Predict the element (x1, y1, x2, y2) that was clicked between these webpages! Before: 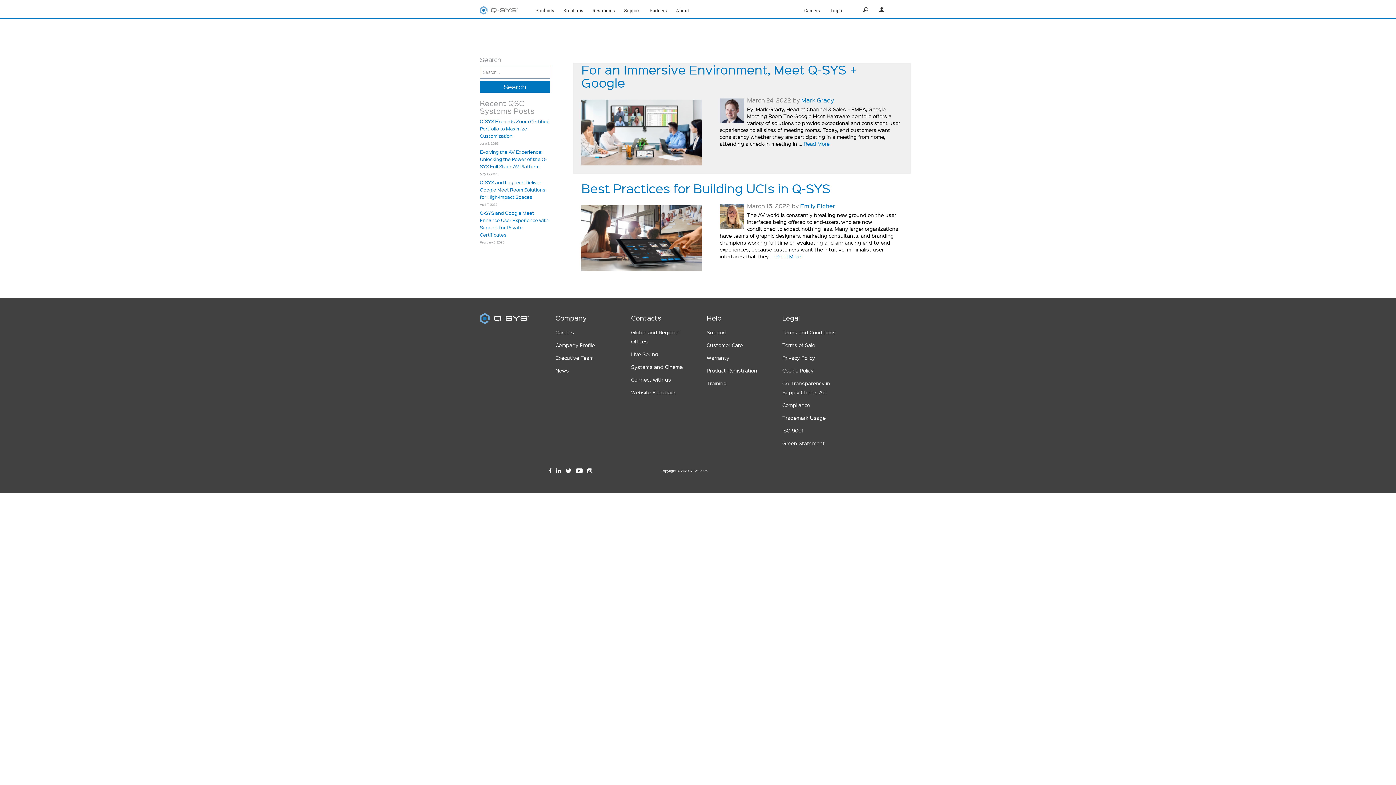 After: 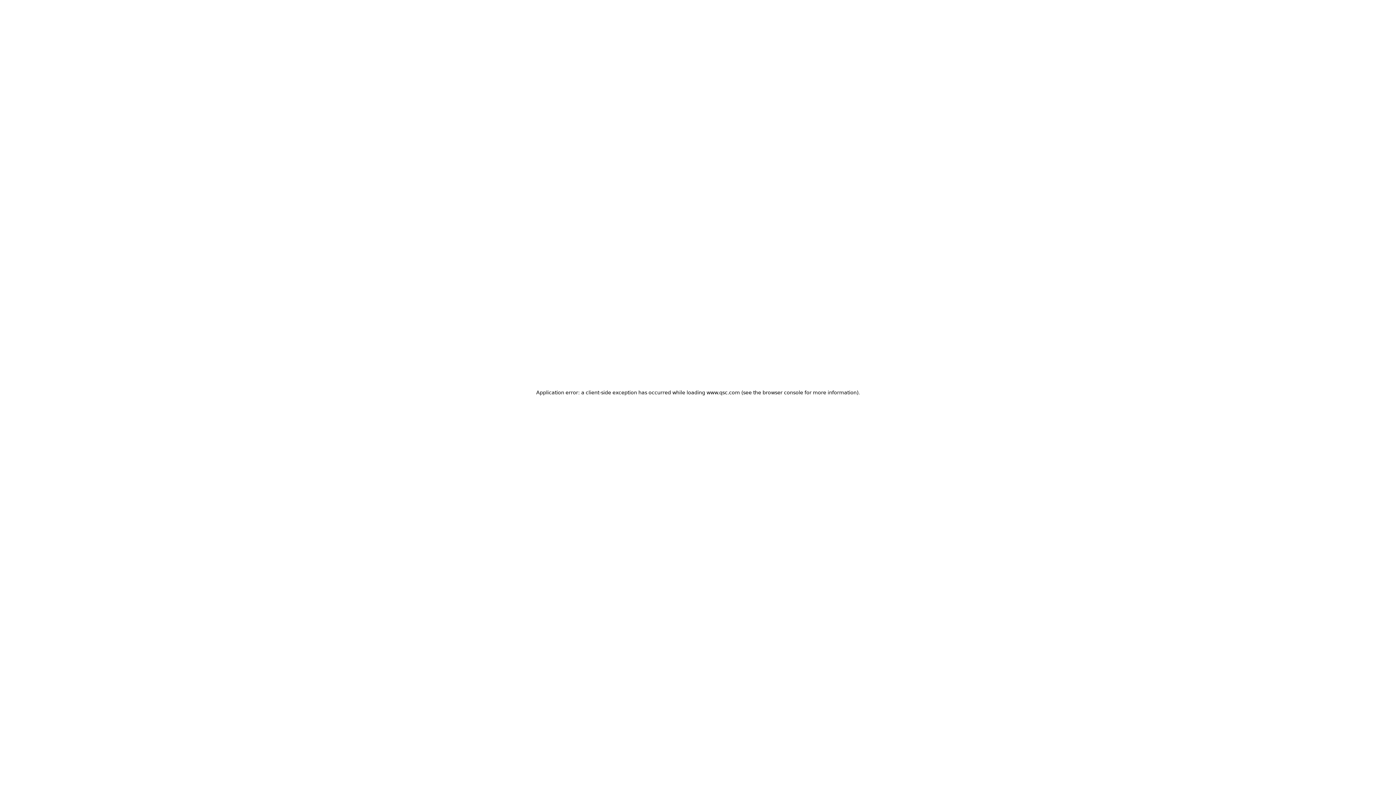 Action: label: Privacy Policy bbox: (782, 354, 815, 361)